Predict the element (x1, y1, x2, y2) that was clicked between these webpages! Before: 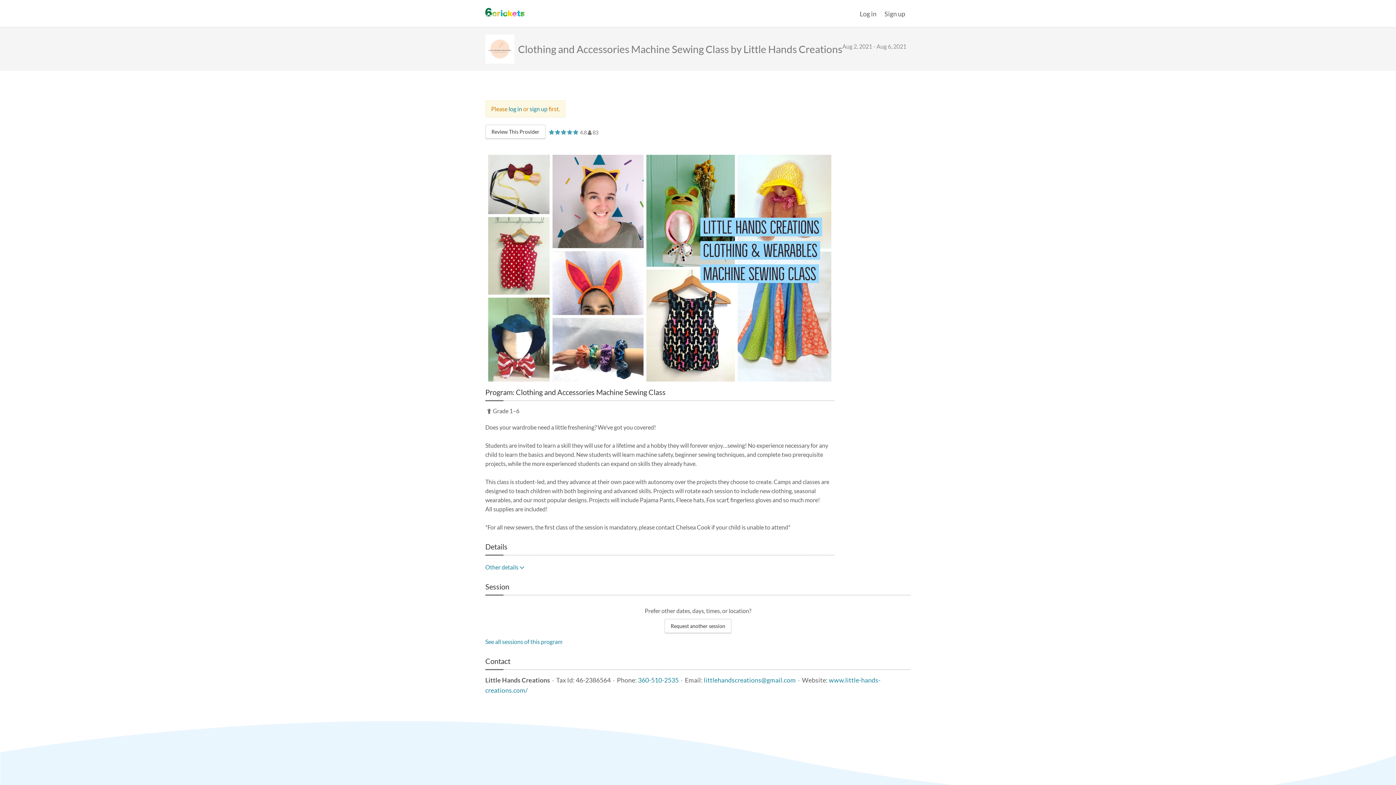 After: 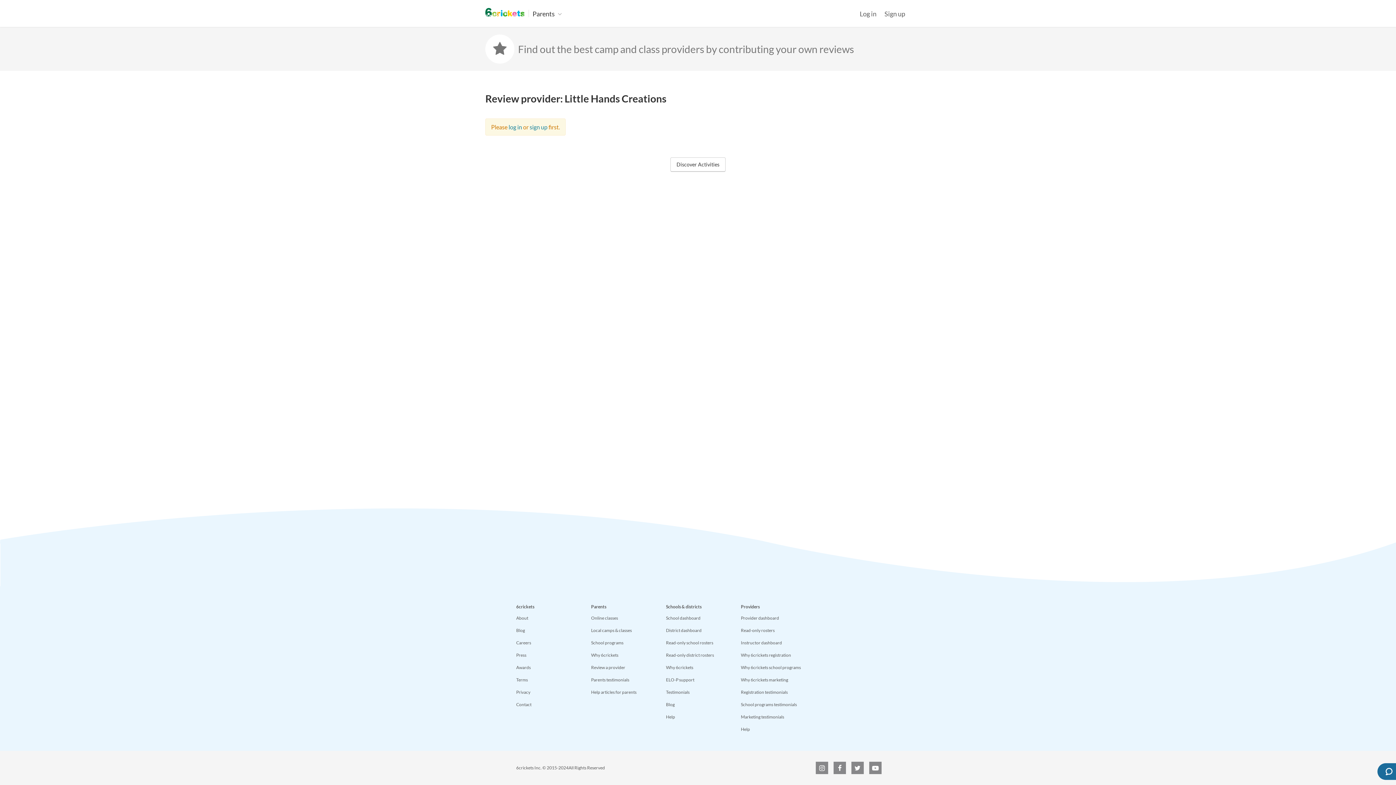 Action: bbox: (485, 124, 545, 139) label: Review This Provider